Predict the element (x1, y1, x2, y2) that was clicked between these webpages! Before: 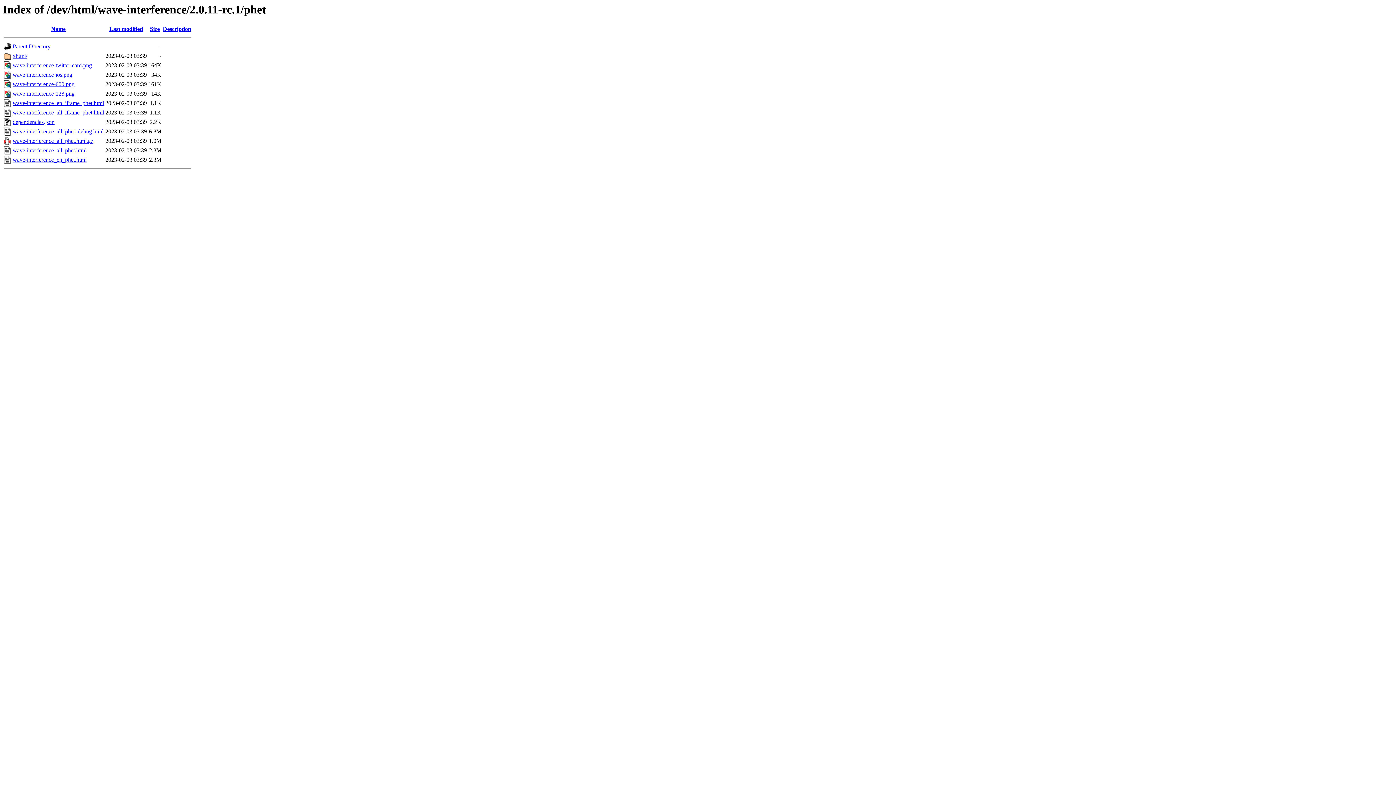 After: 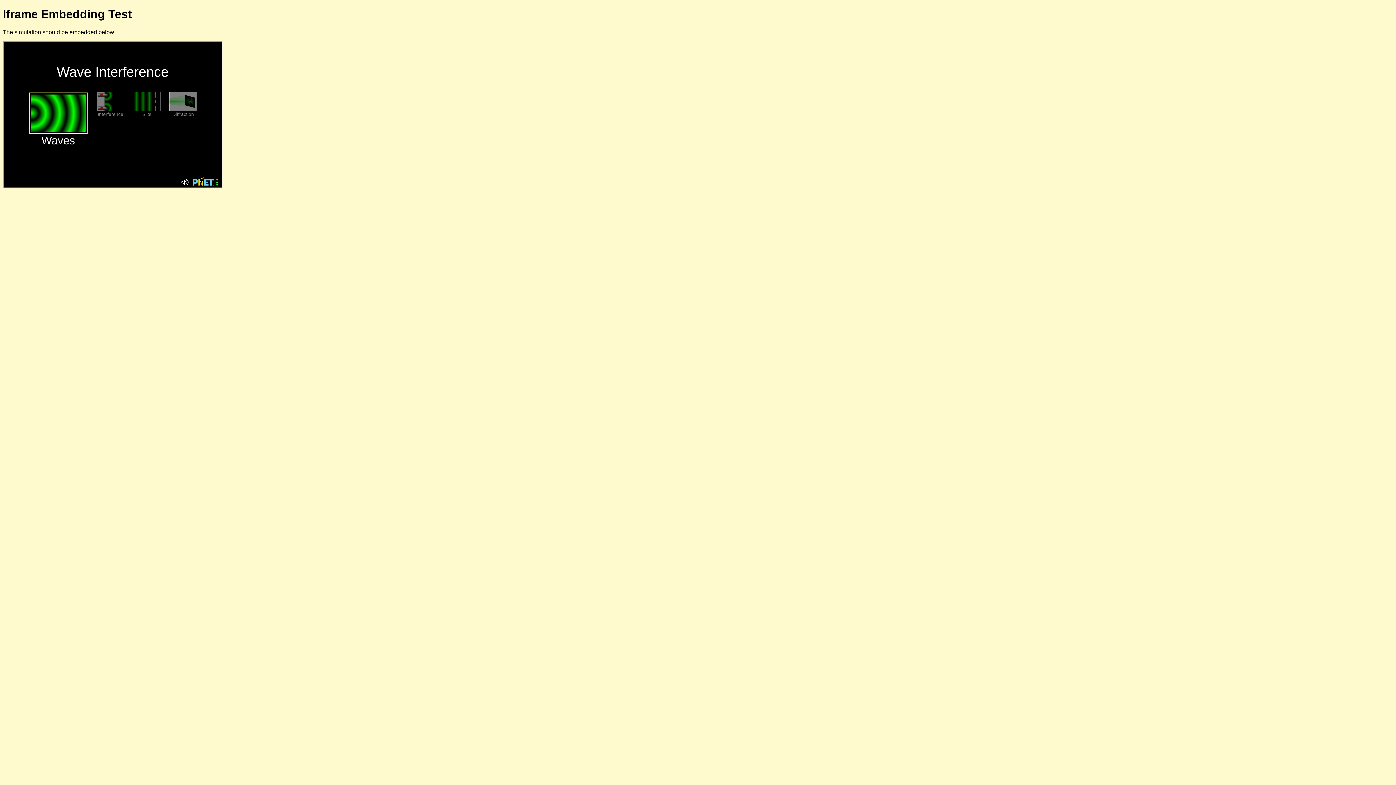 Action: bbox: (12, 109, 104, 115) label: wave-interference_all_iframe_phet.html